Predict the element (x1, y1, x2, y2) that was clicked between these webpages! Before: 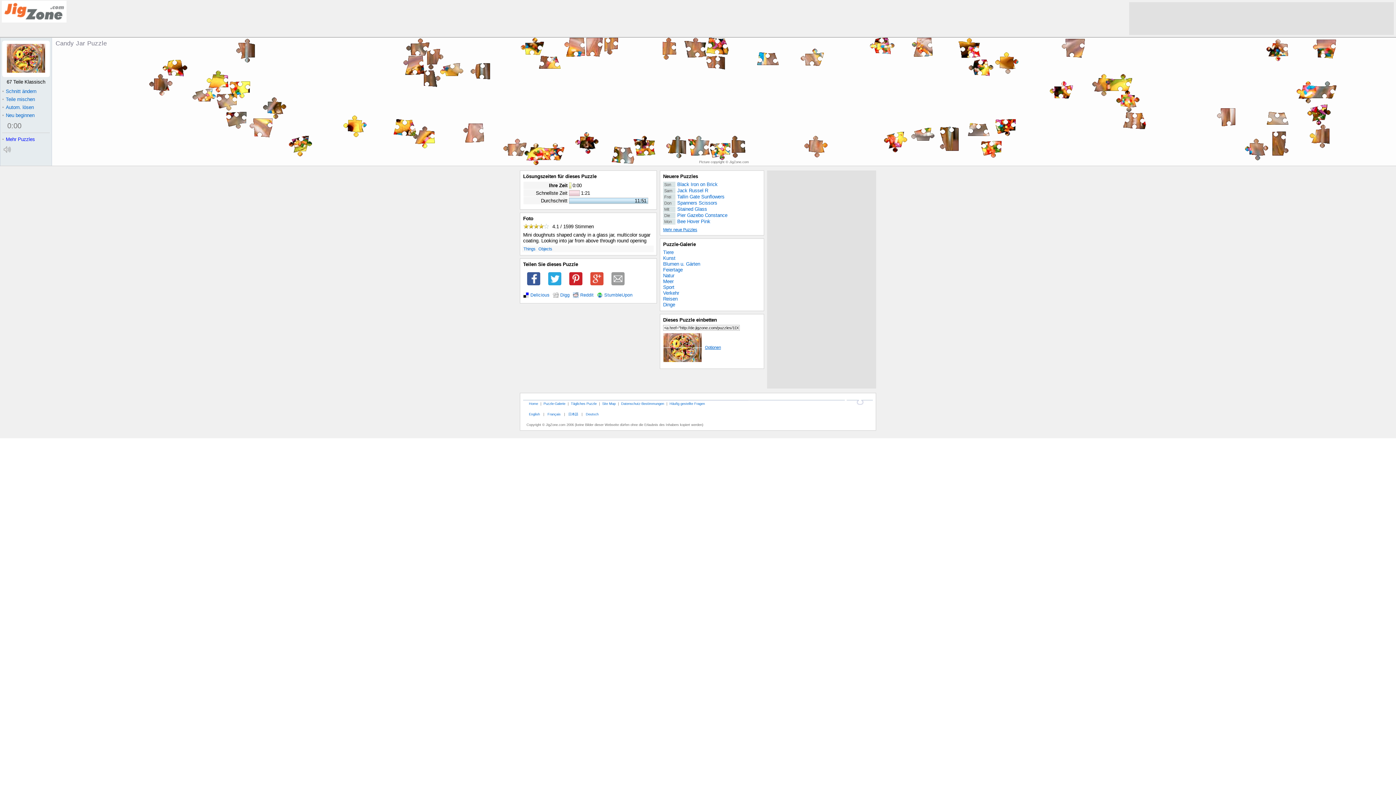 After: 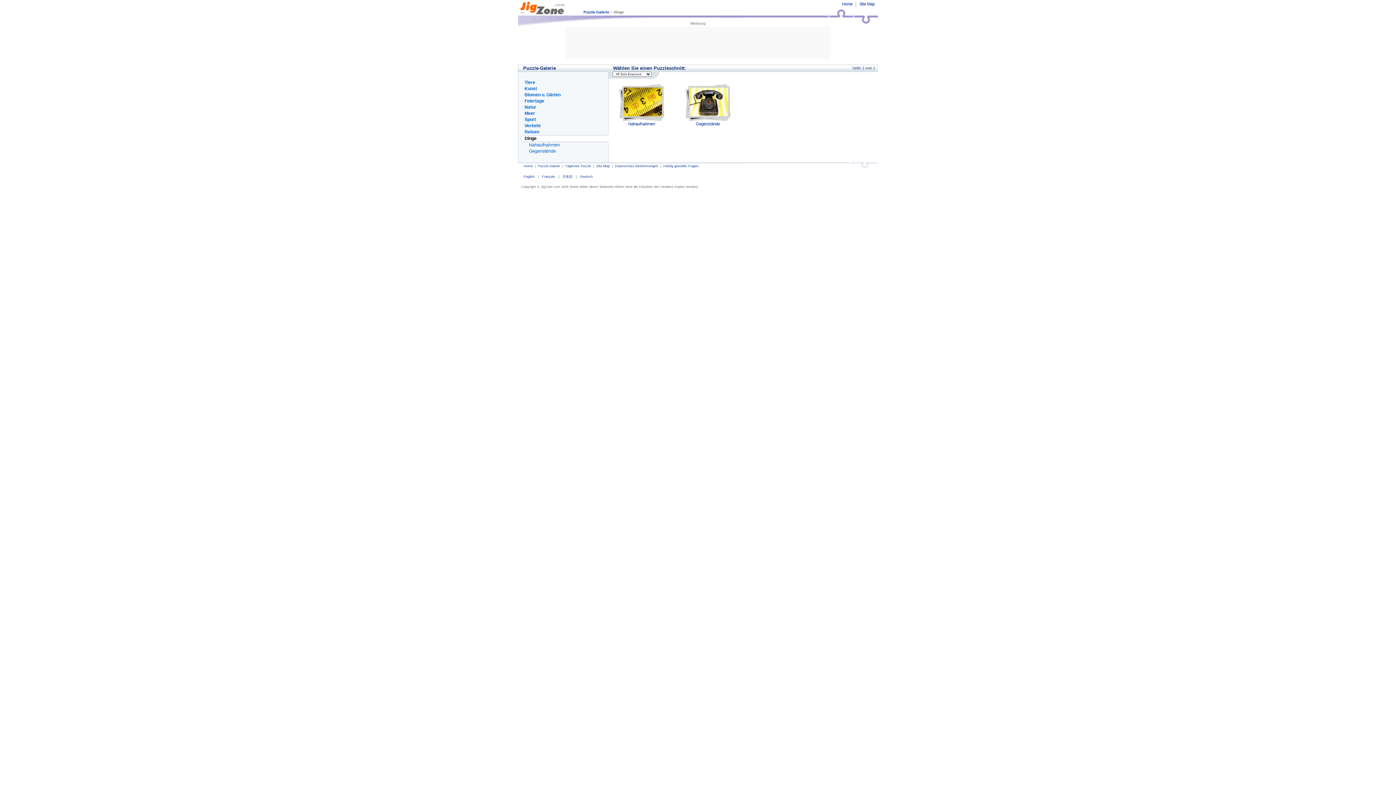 Action: bbox: (523, 247, 535, 251) label: Things